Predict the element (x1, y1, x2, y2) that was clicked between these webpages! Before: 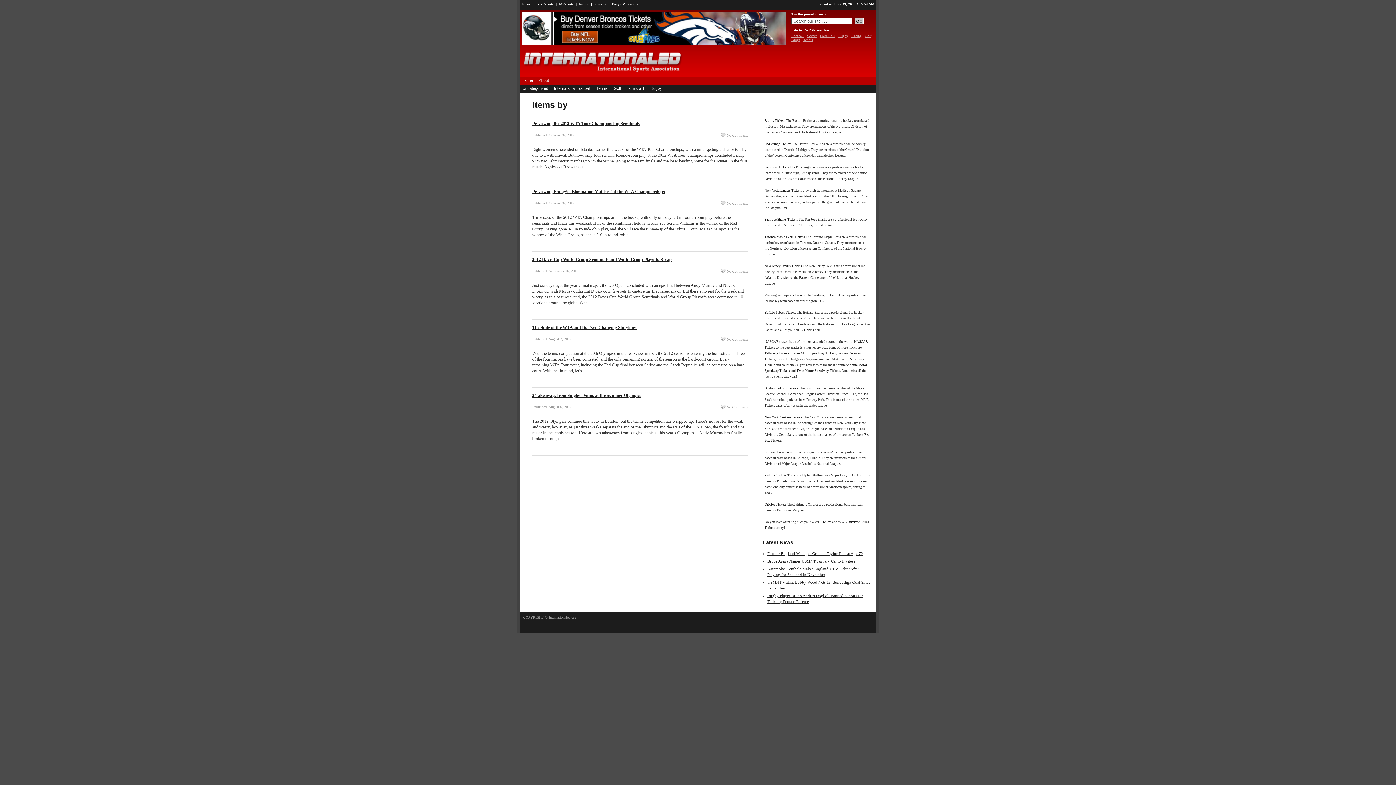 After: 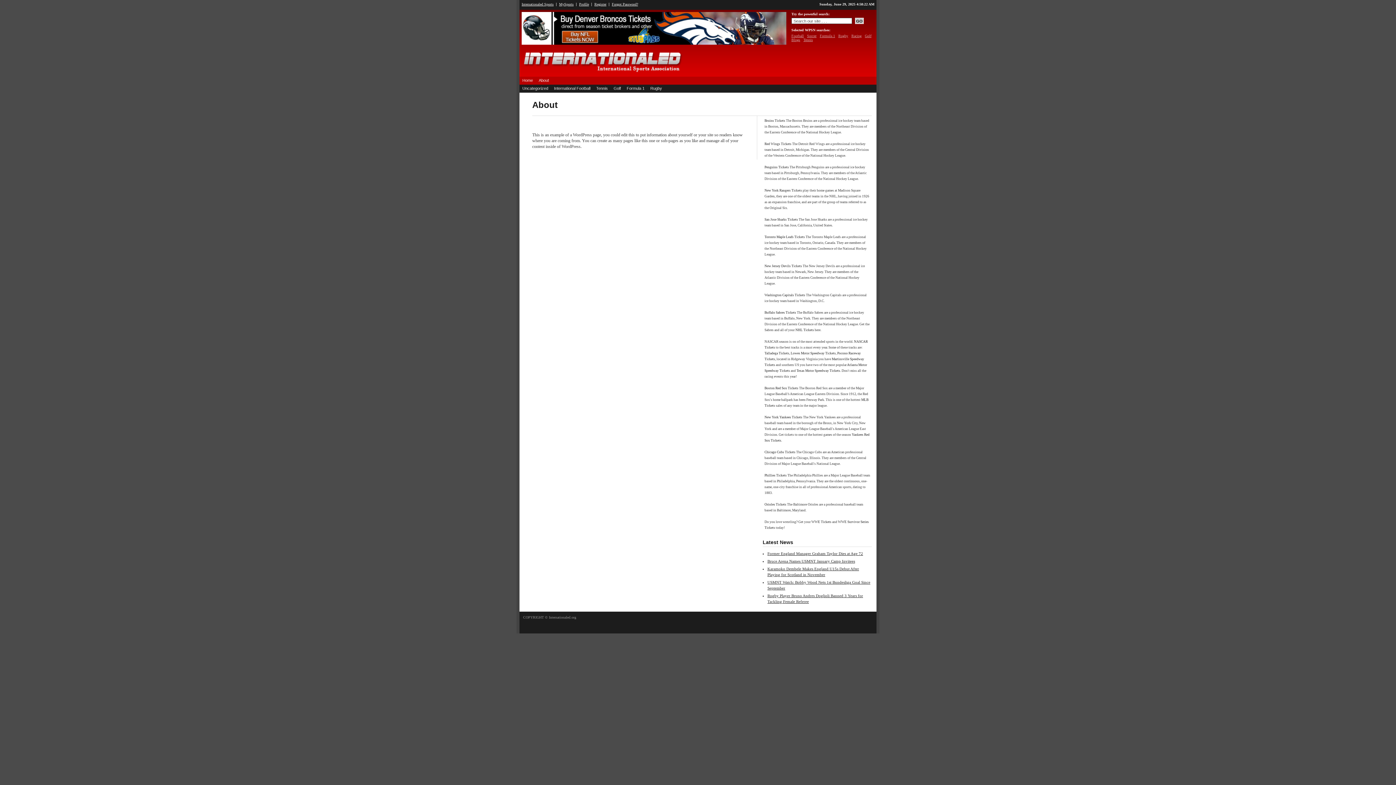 Action: bbox: (536, 76, 552, 84) label: About